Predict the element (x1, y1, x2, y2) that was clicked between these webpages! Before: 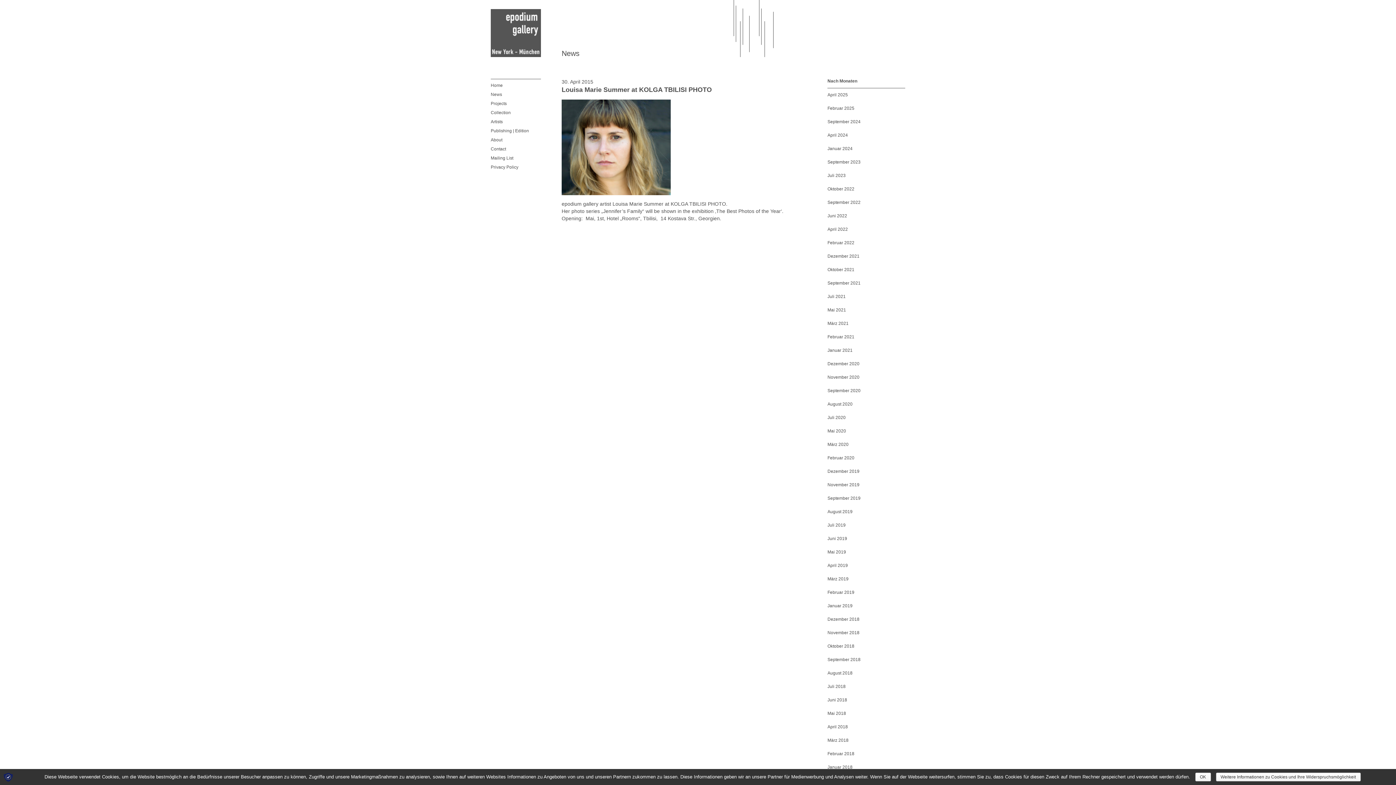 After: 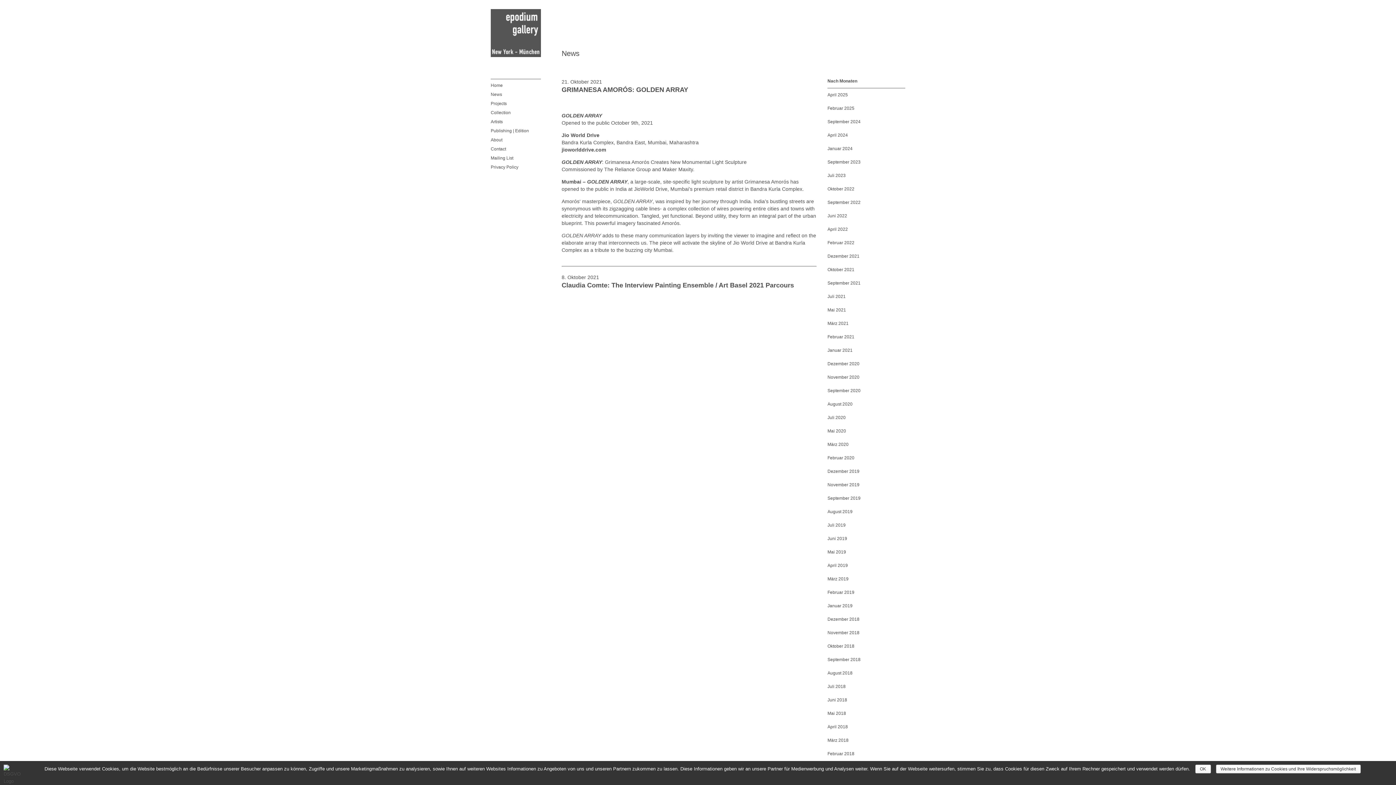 Action: bbox: (827, 267, 854, 272) label: Oktober 2021